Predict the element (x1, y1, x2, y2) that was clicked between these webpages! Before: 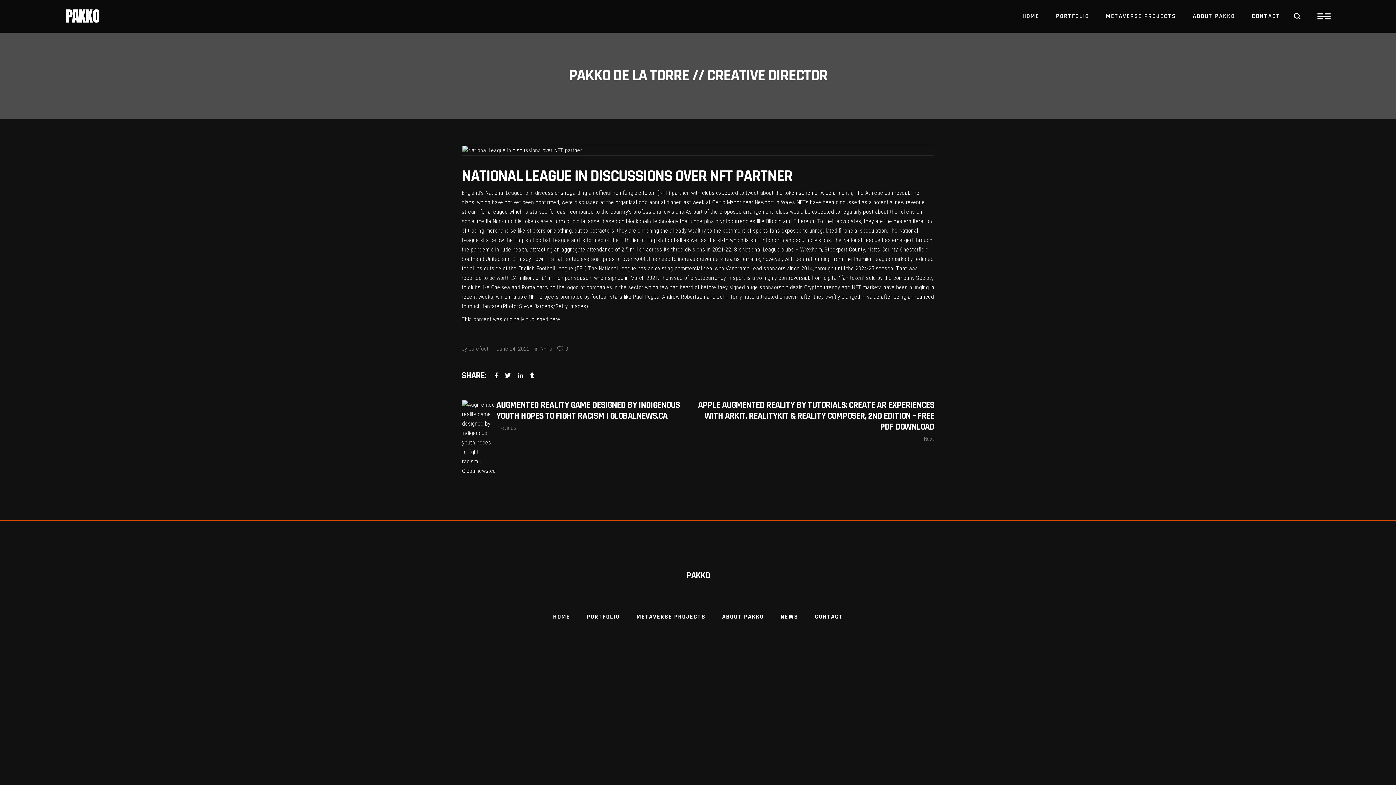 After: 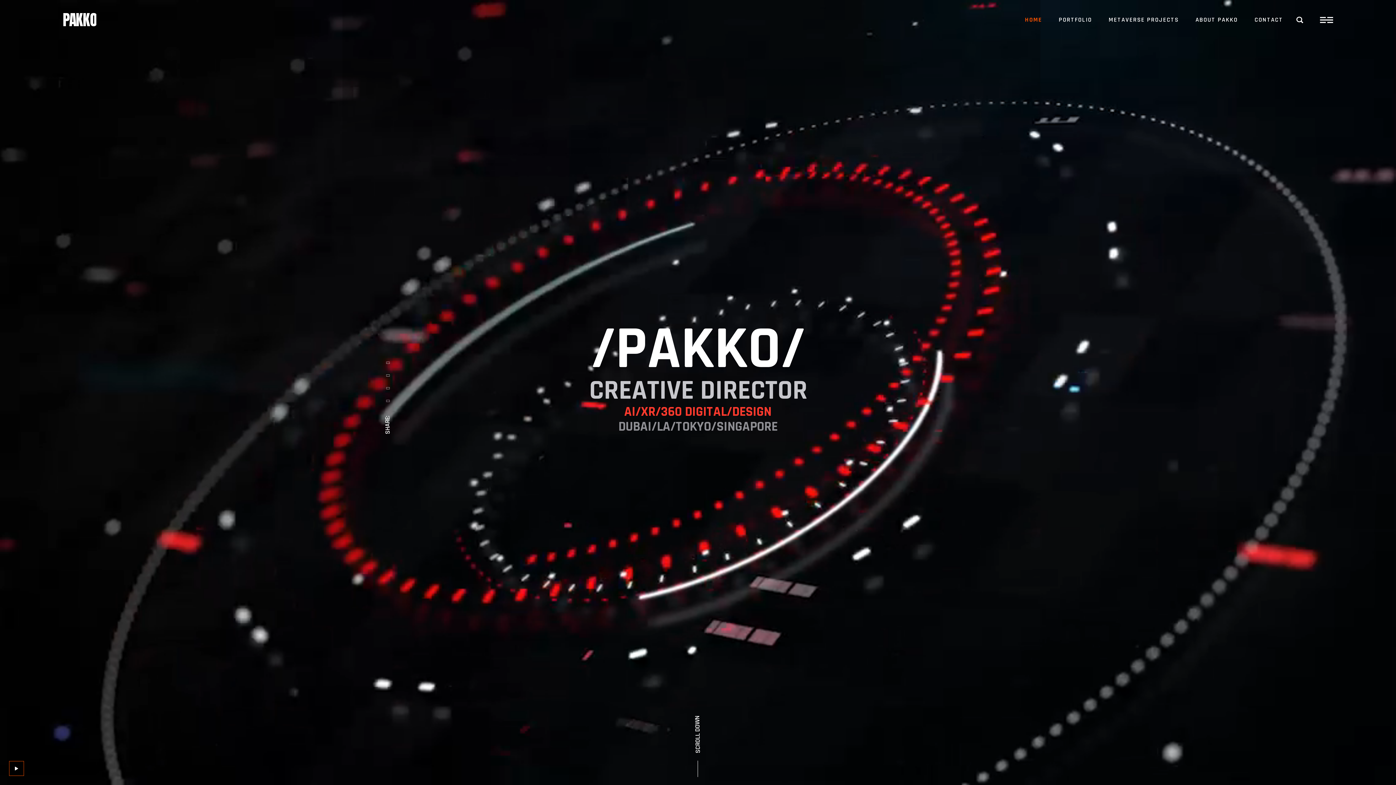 Action: bbox: (1014, 0, 1047, 32) label: HOME
HOME